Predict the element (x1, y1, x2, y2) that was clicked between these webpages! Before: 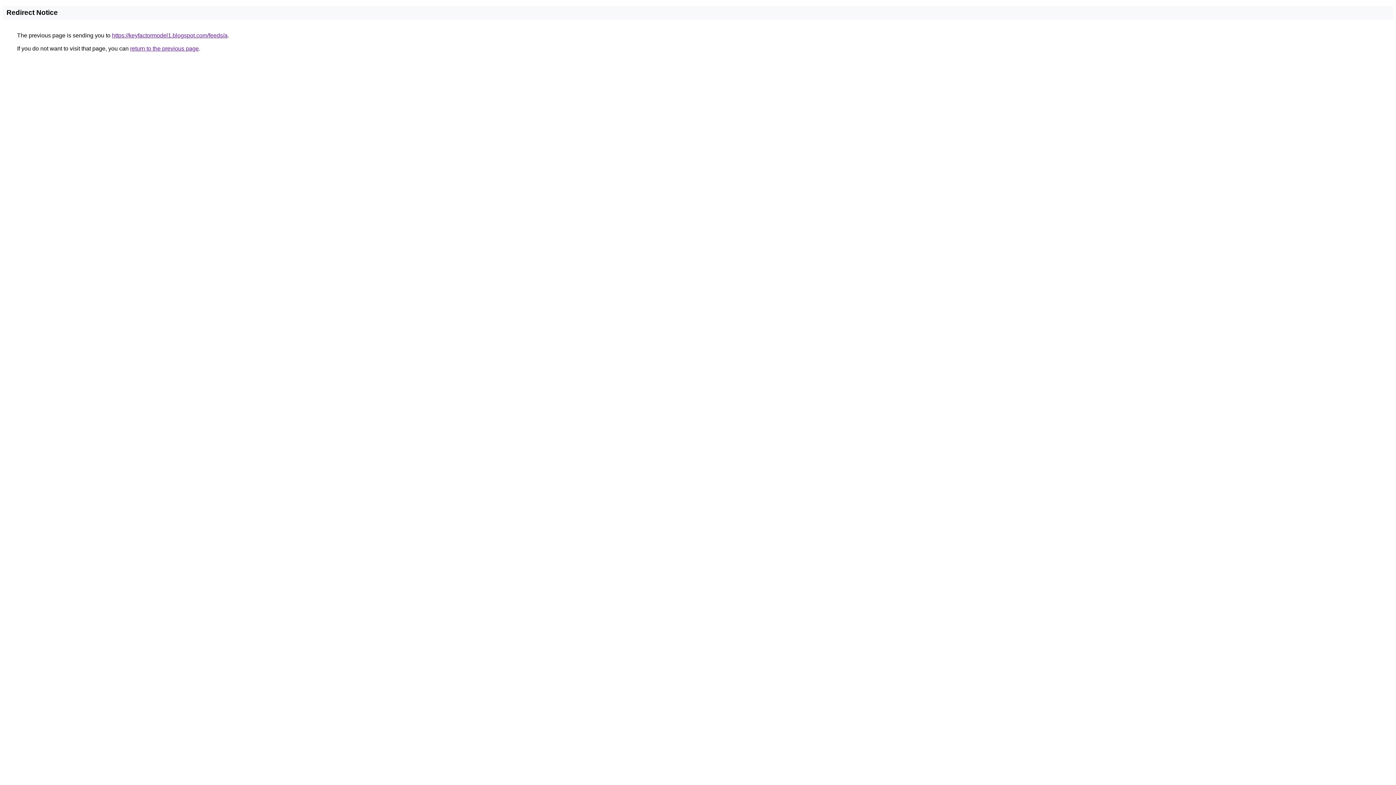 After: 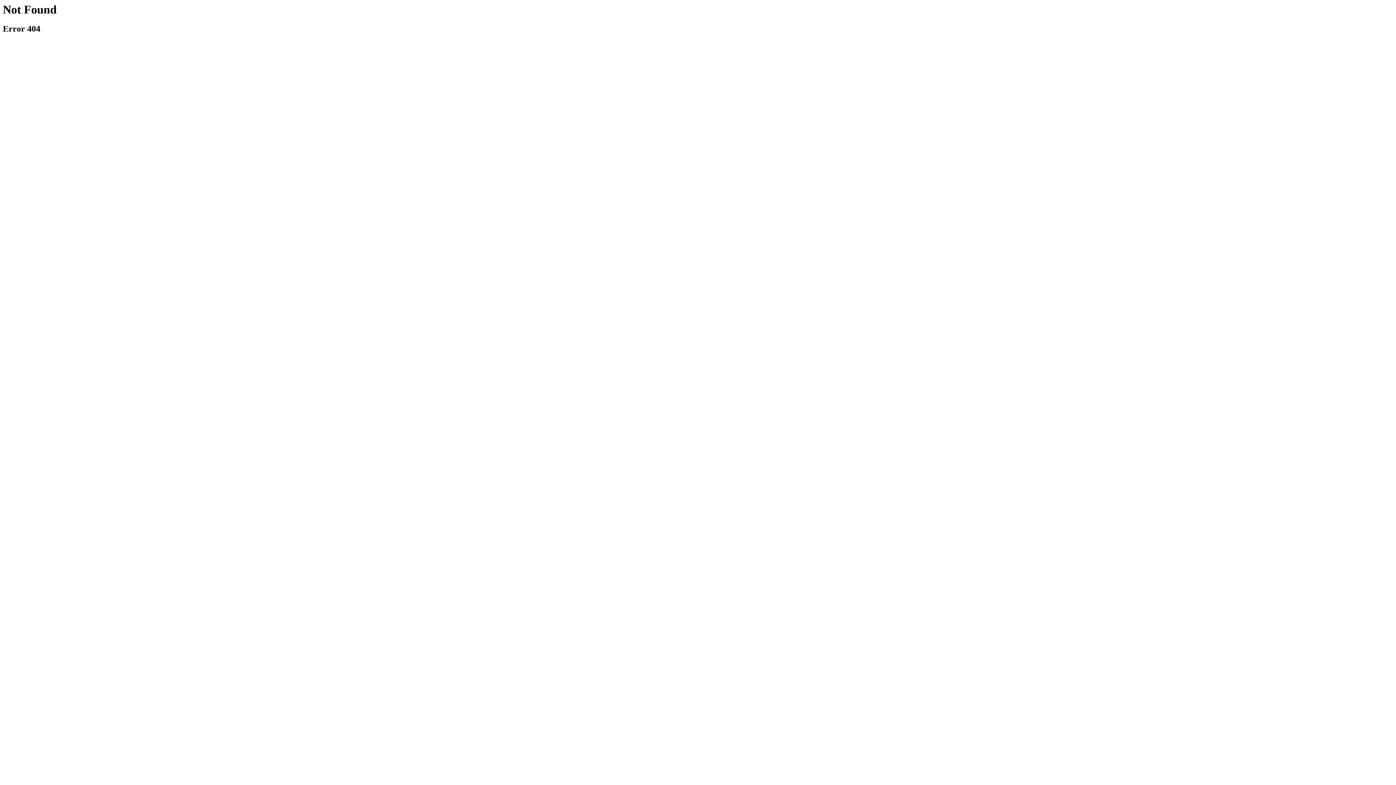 Action: bbox: (112, 32, 227, 38) label: https://keyfactormodel1.blogspot.com/feeds/a